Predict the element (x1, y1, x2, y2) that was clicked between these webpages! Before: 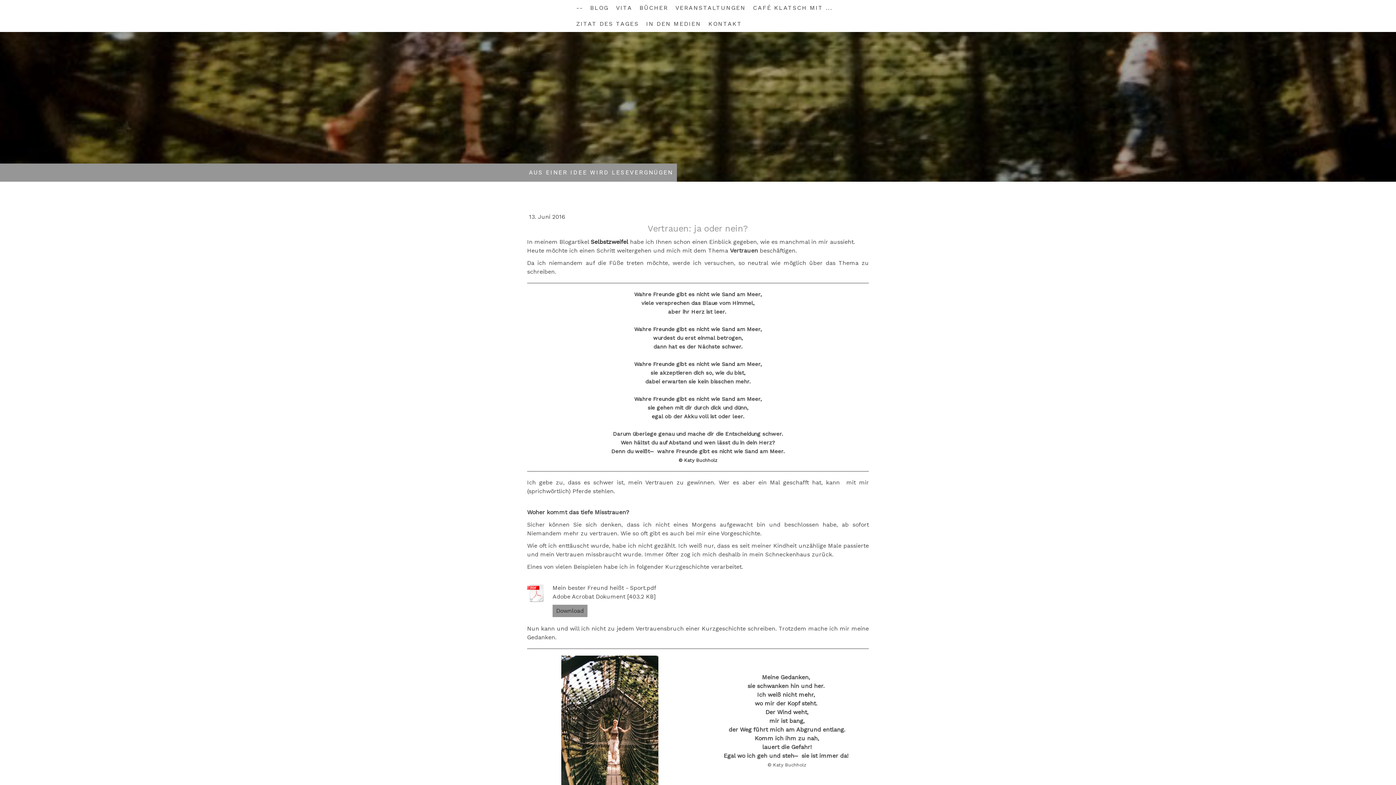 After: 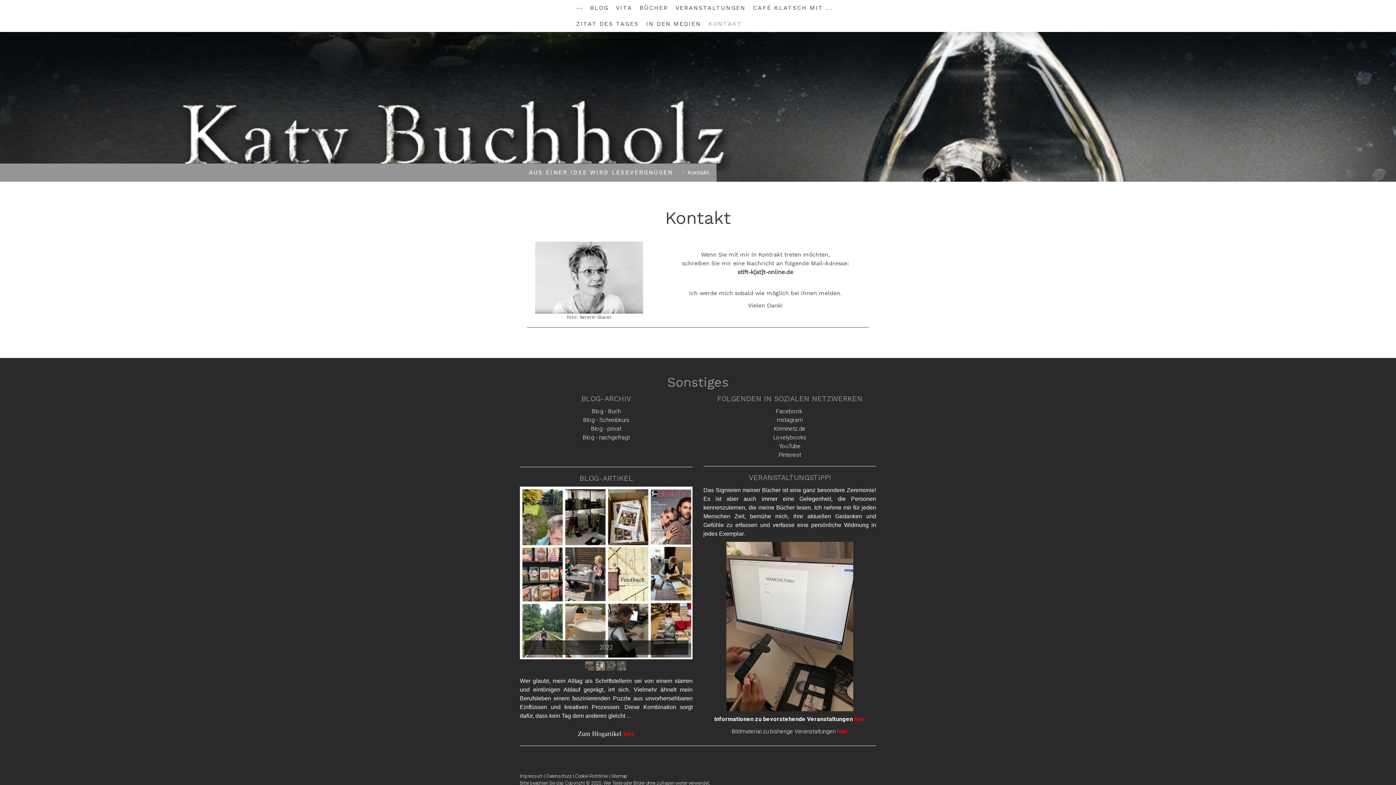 Action: label: KONTAKT bbox: (704, 16, 745, 32)